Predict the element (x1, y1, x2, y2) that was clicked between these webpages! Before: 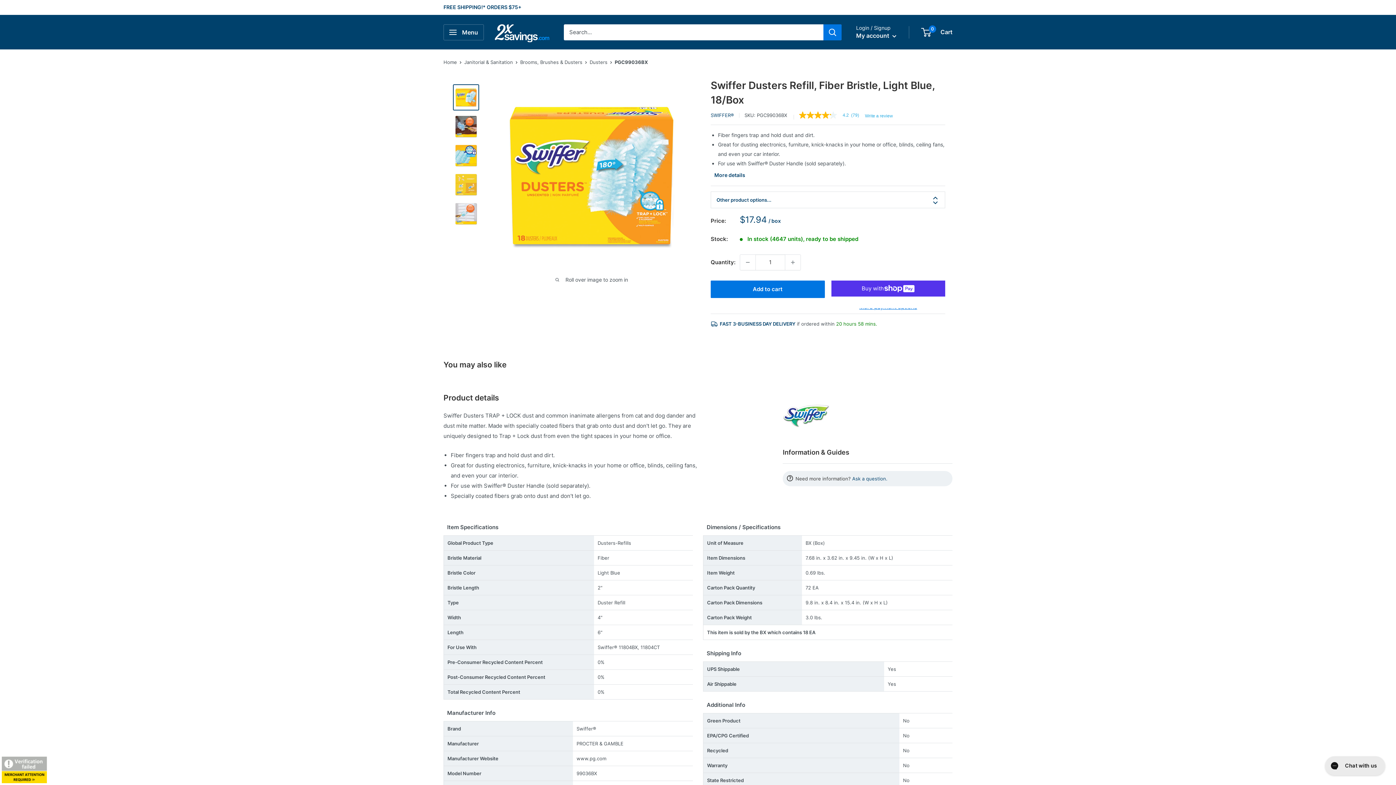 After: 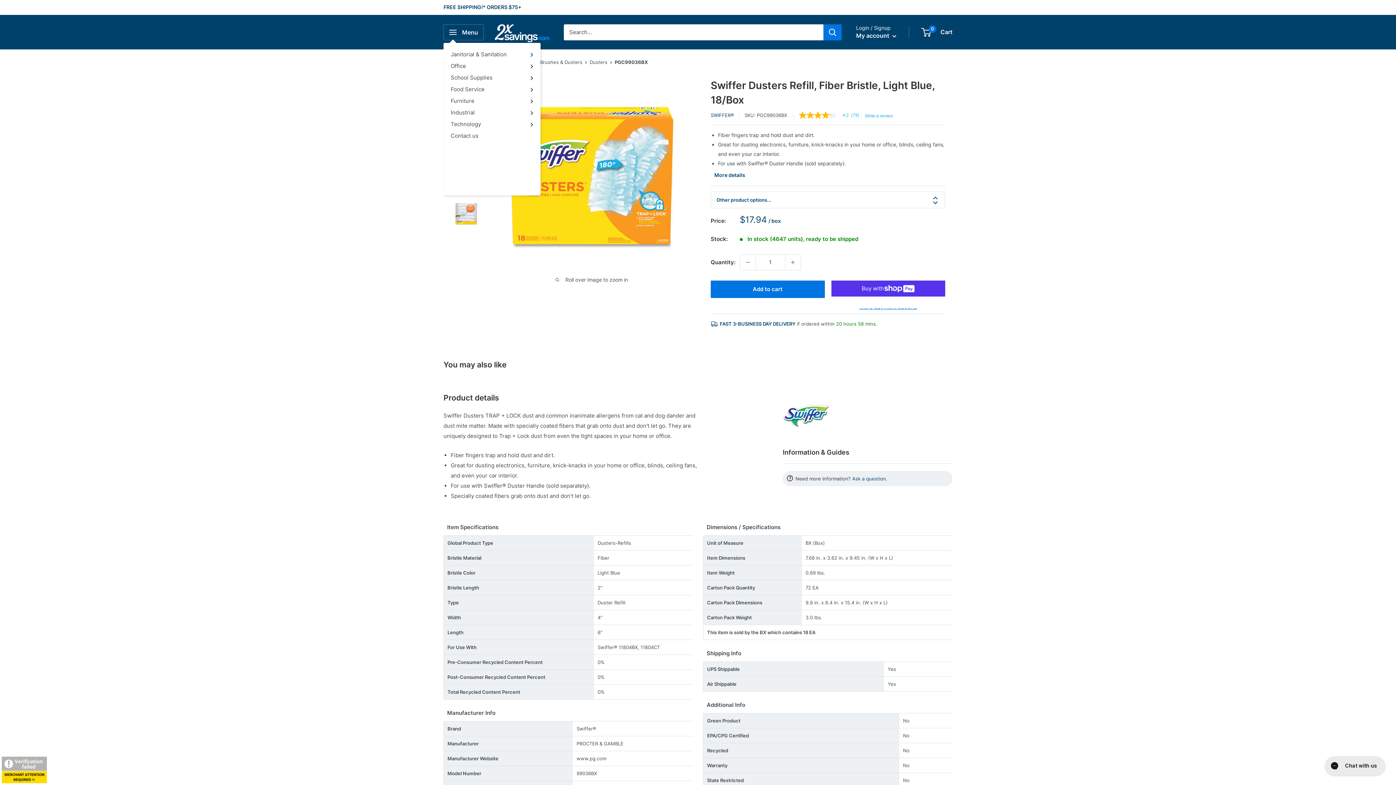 Action: bbox: (443, 24, 484, 40) label: Open menu